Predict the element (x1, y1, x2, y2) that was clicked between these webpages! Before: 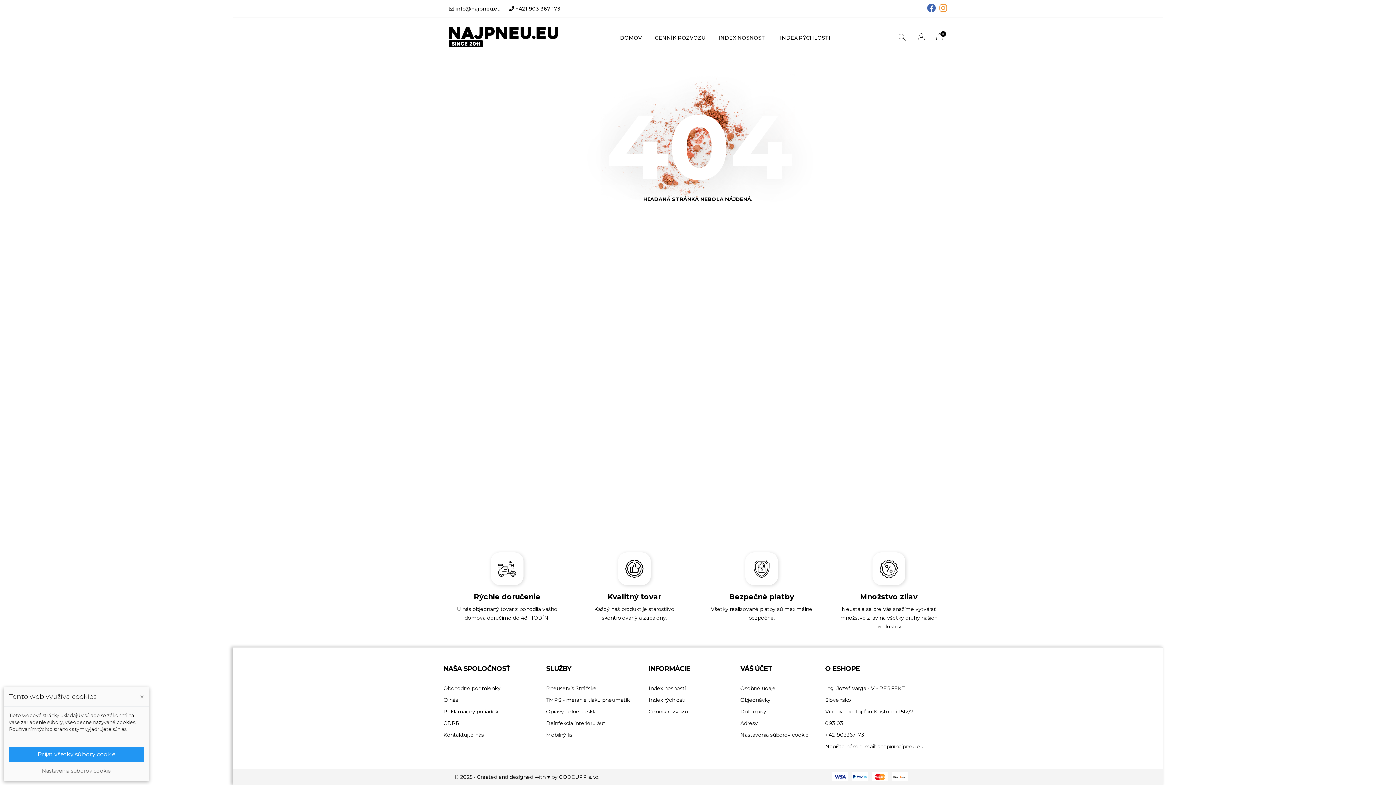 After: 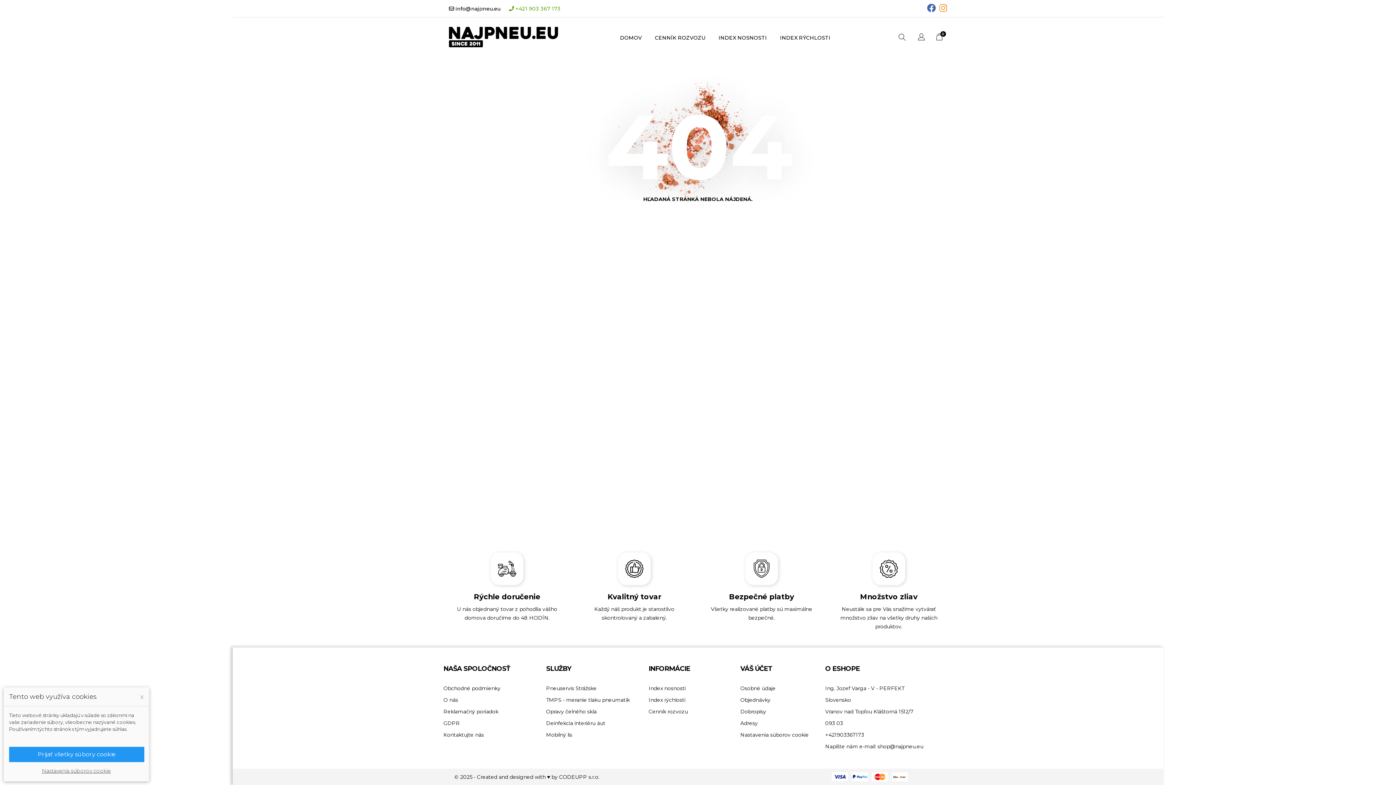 Action: bbox: (509, 5, 560, 11) label:  +421 903 367 173